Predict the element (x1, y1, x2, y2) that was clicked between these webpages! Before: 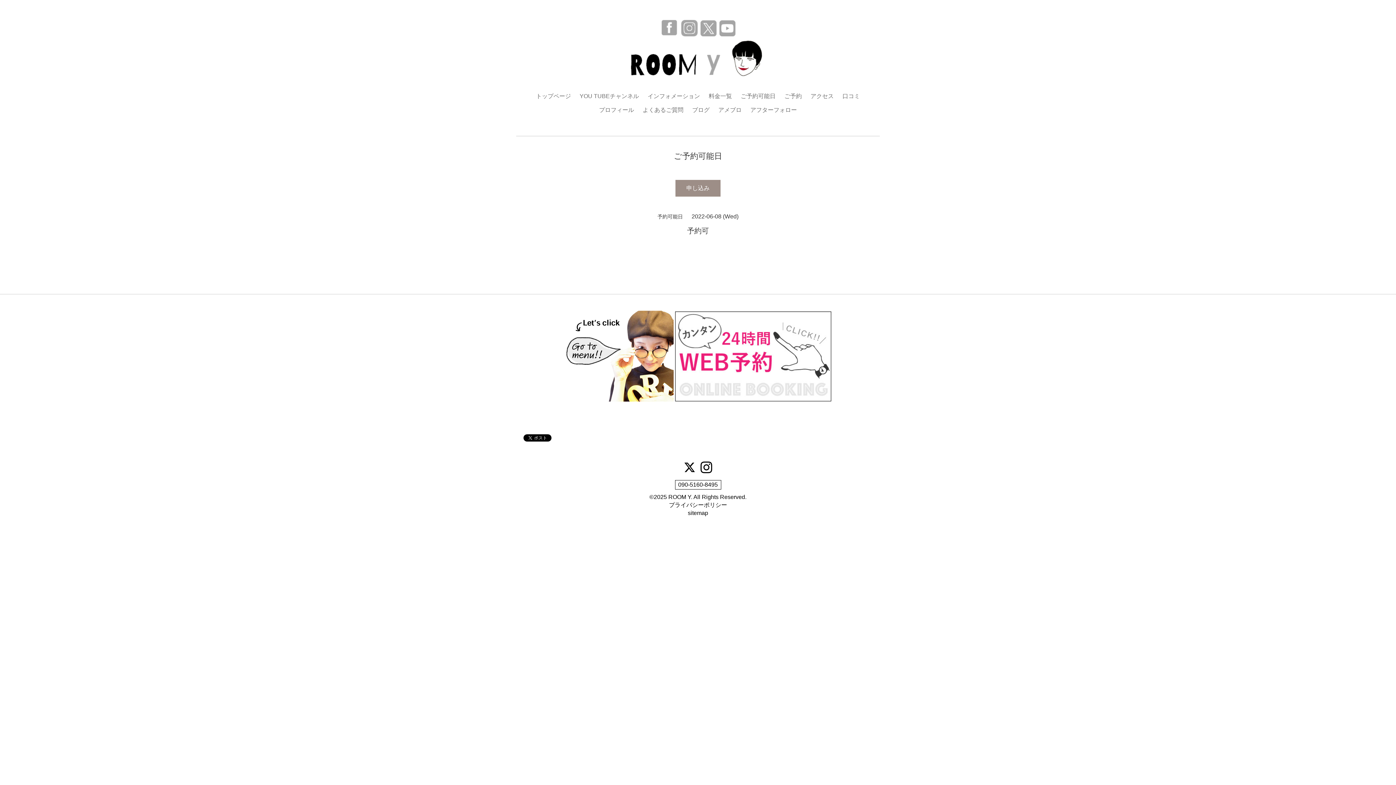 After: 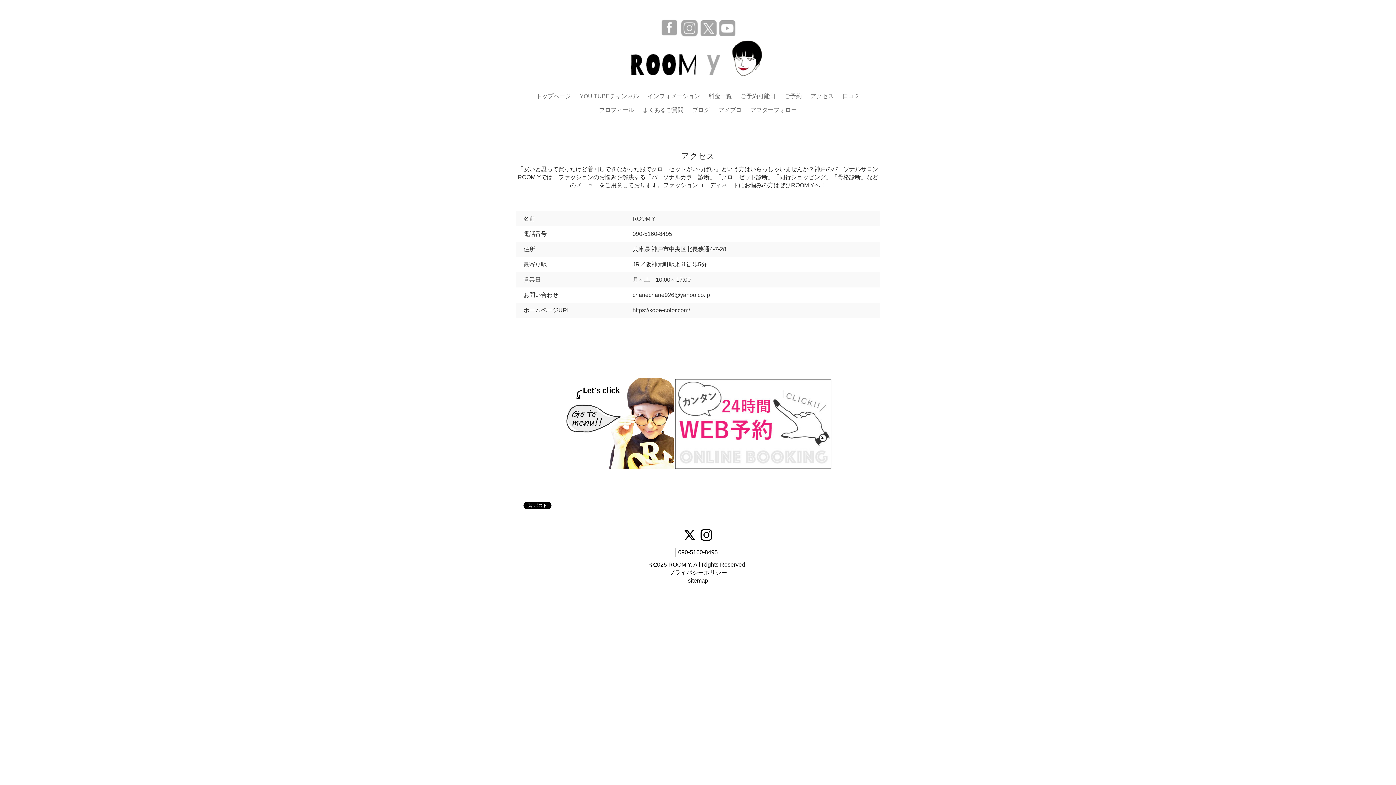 Action: bbox: (807, 89, 837, 103) label: アクセス